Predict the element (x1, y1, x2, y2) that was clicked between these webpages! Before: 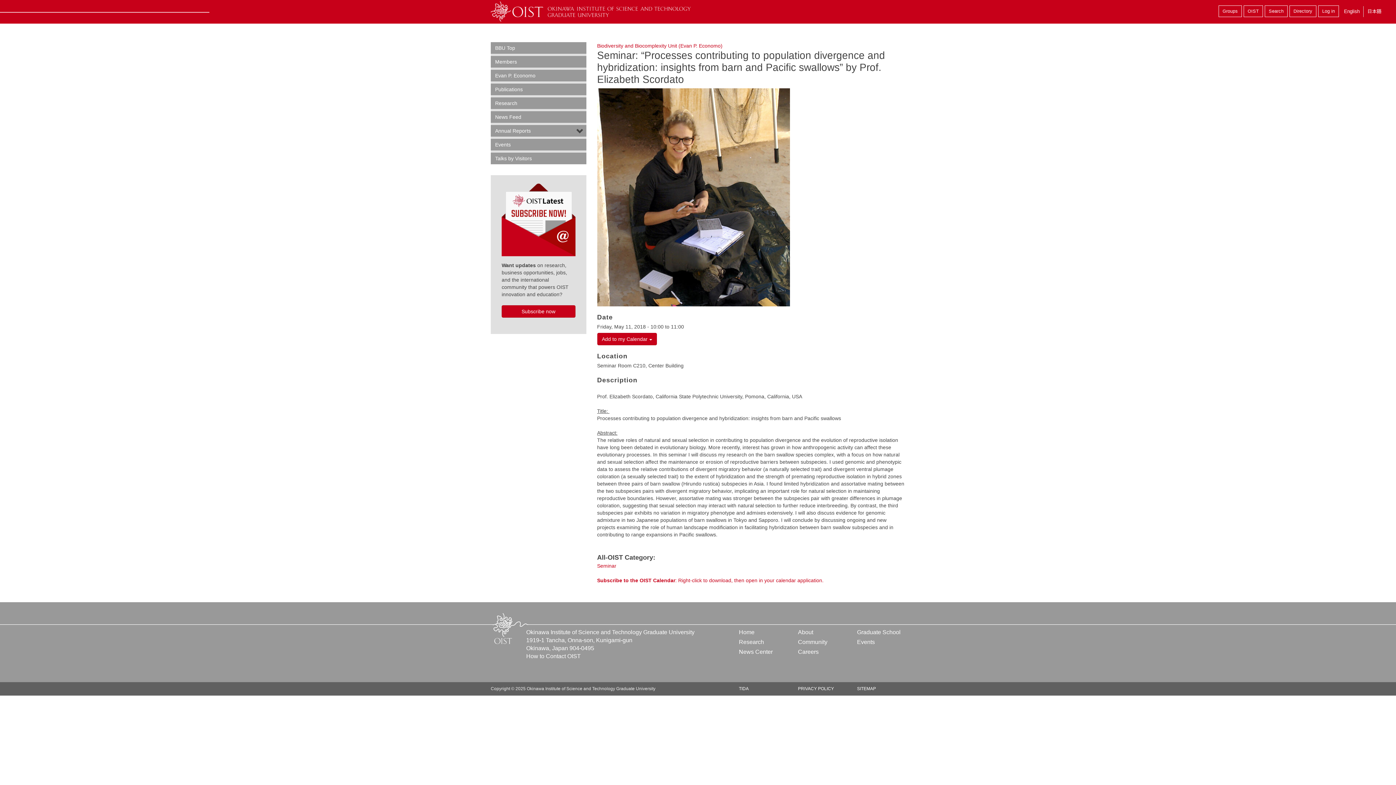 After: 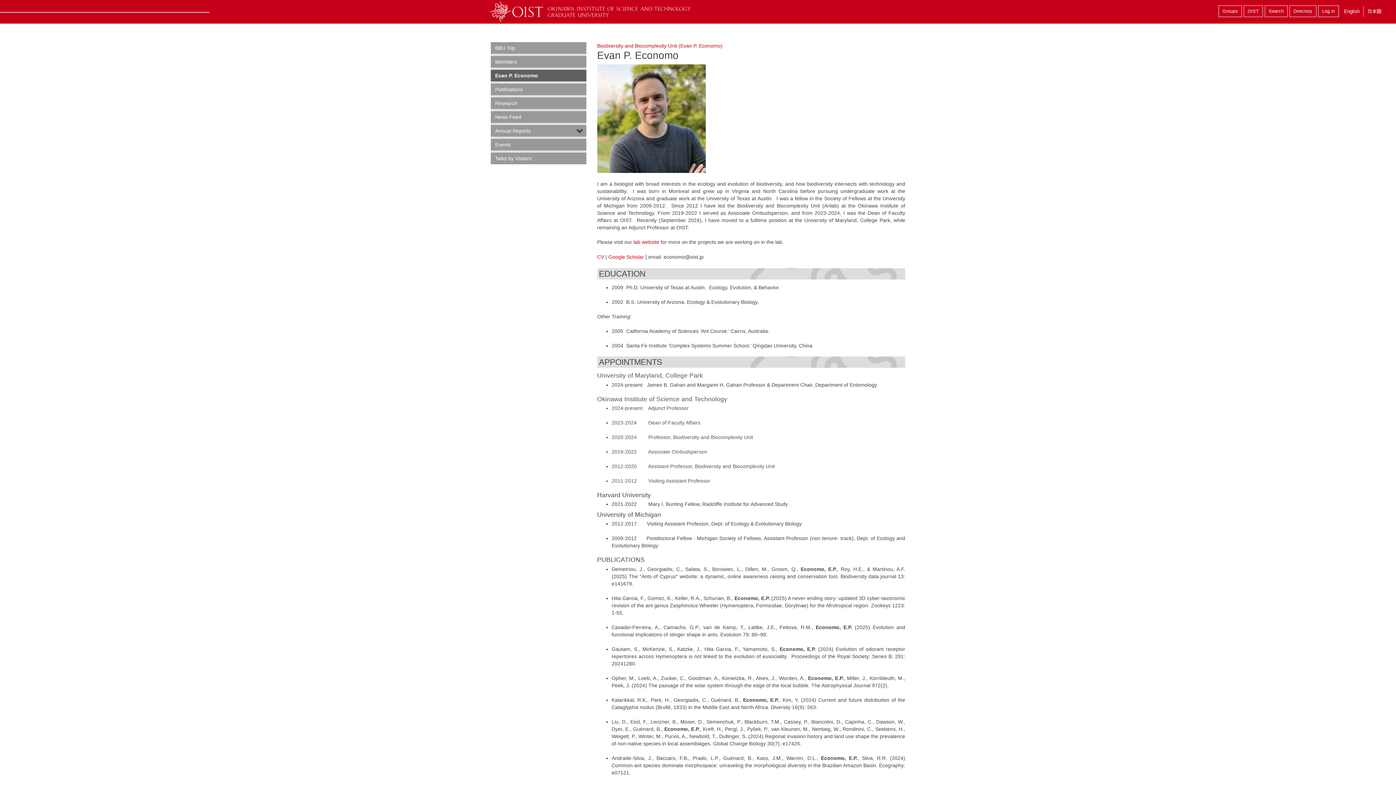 Action: bbox: (490, 69, 586, 81) label: Evan P. Economo